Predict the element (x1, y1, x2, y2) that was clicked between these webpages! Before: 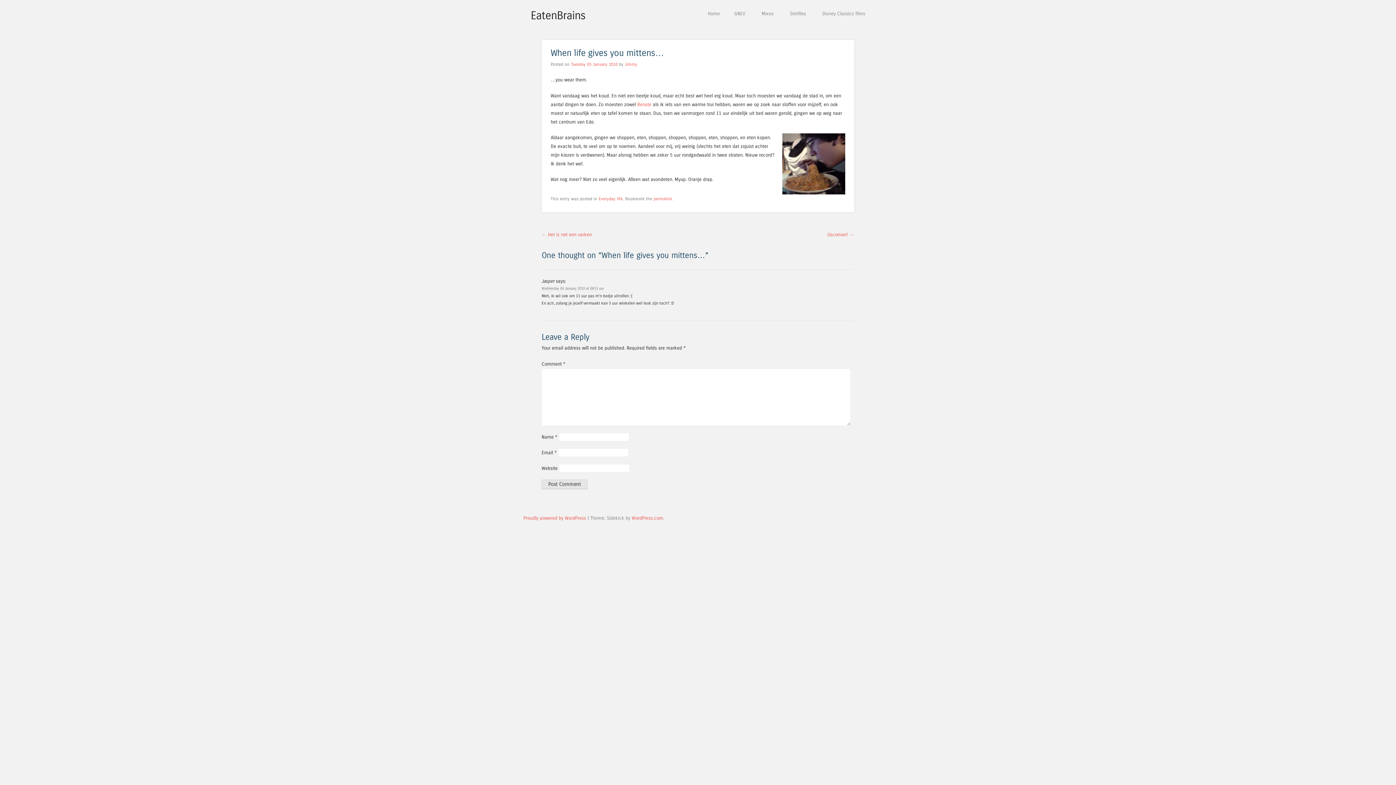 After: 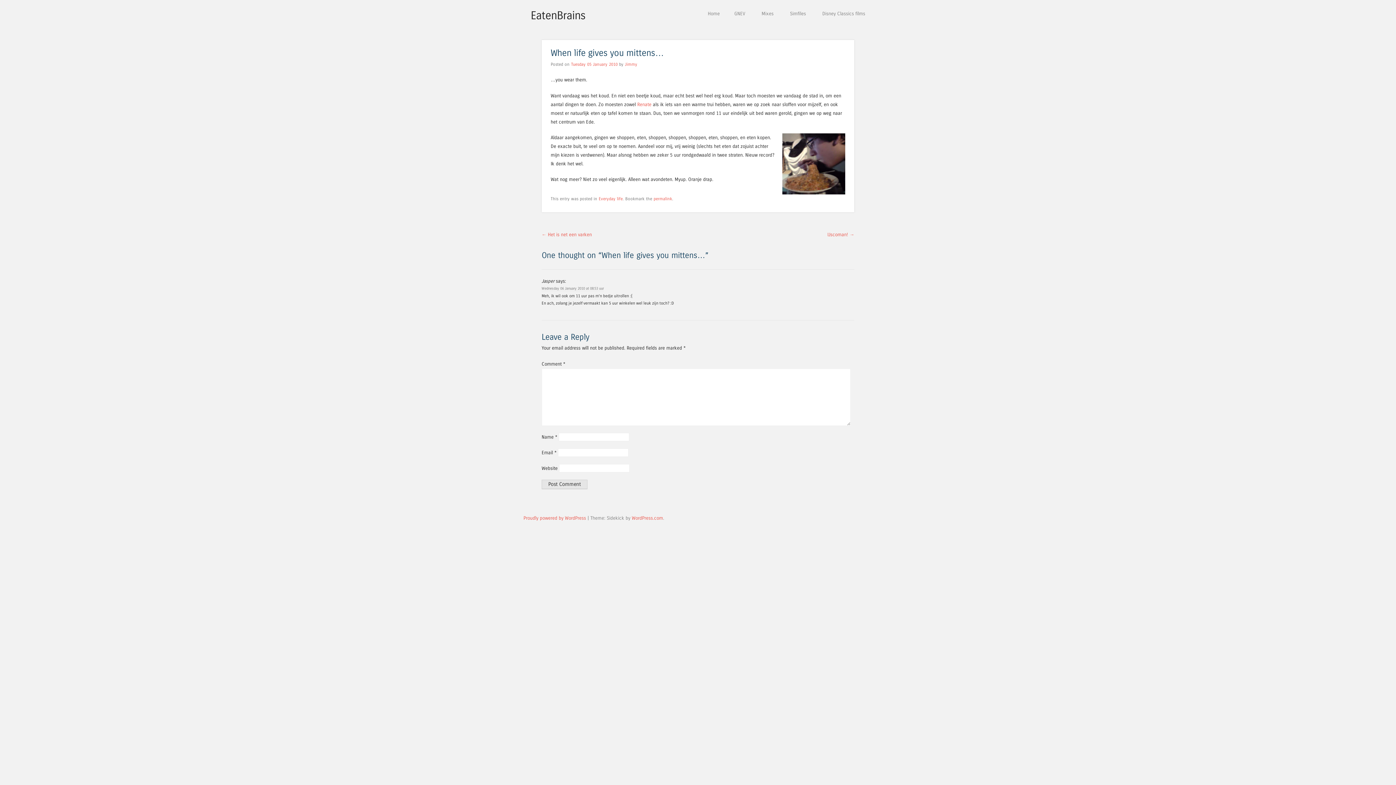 Action: label: Tuesday 05 January 2010 bbox: (571, 61, 617, 66)